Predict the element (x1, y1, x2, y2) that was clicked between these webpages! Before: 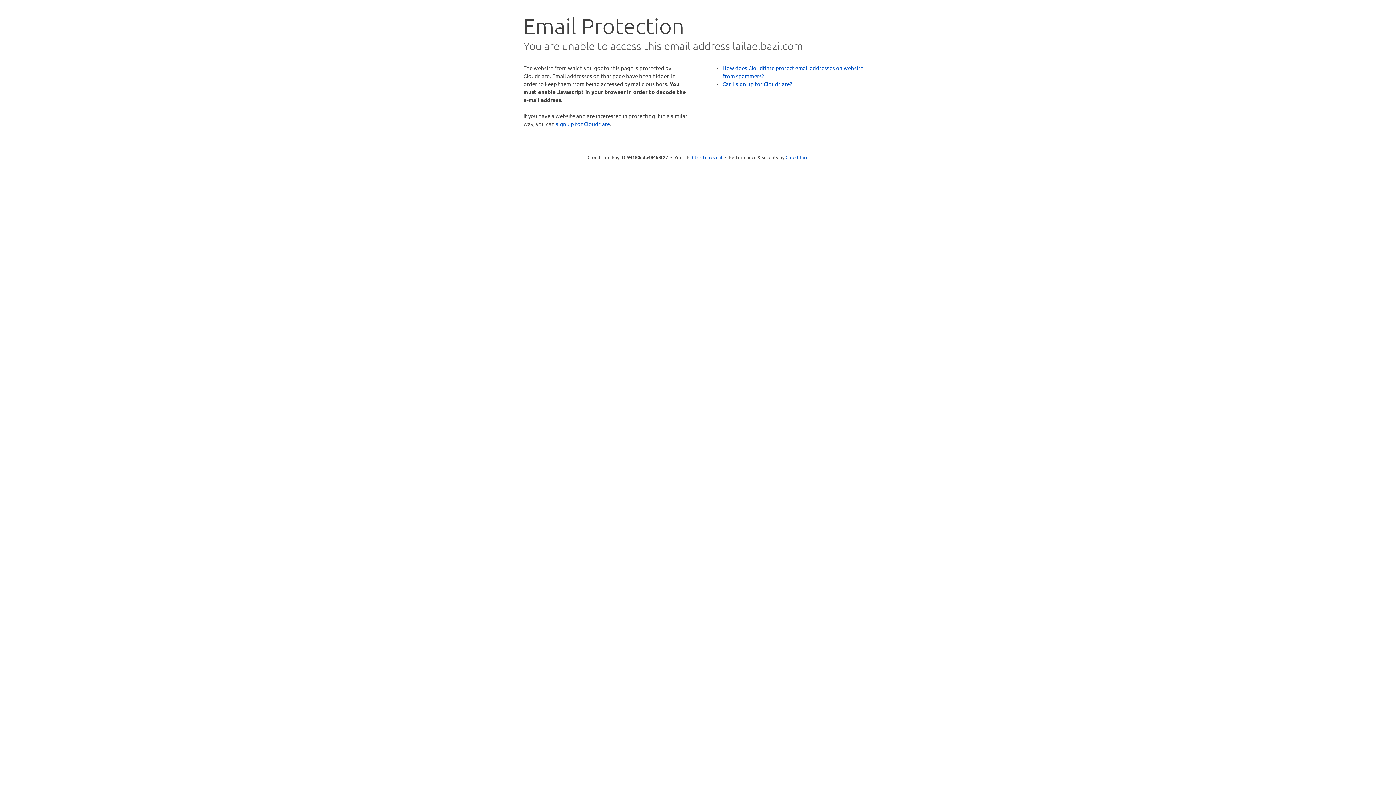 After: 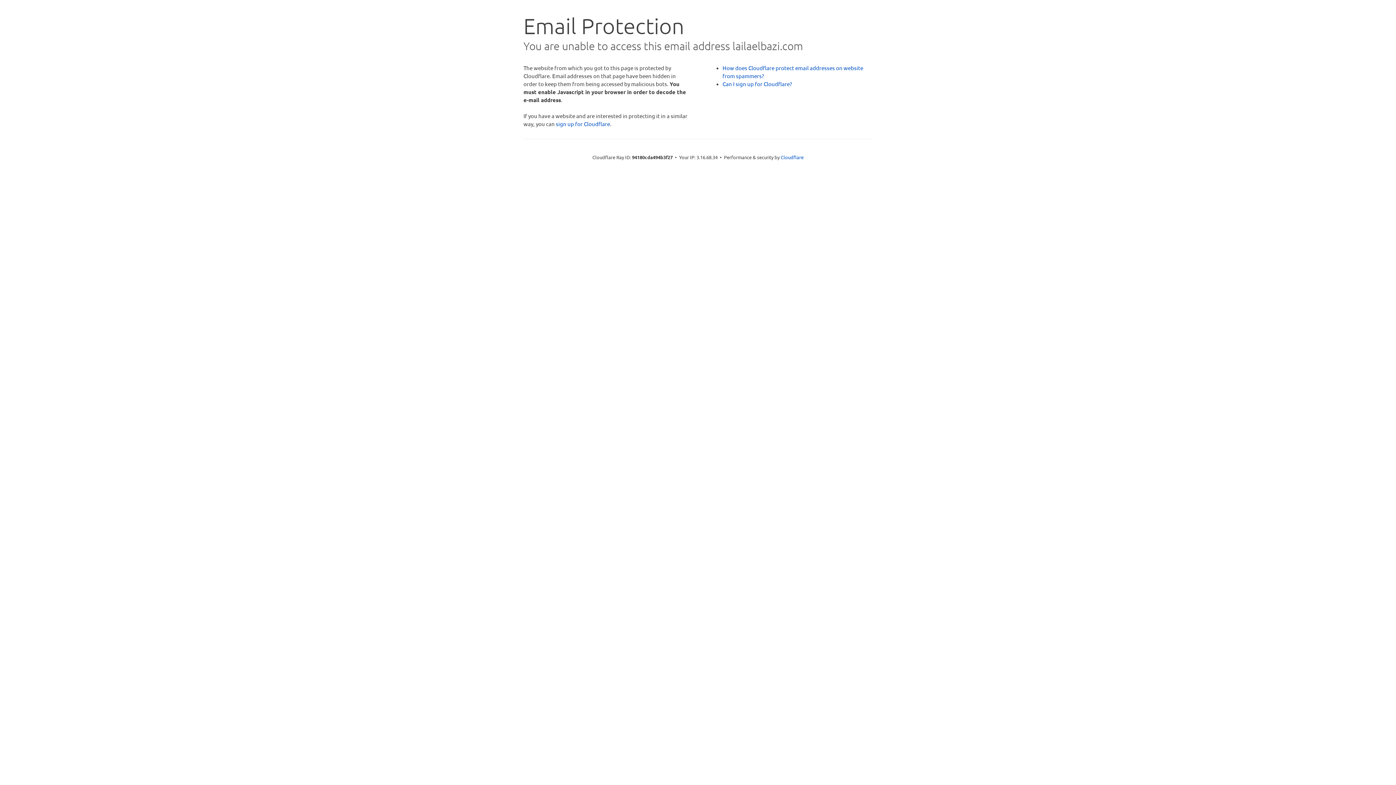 Action: label: Click to reveal bbox: (692, 153, 722, 160)